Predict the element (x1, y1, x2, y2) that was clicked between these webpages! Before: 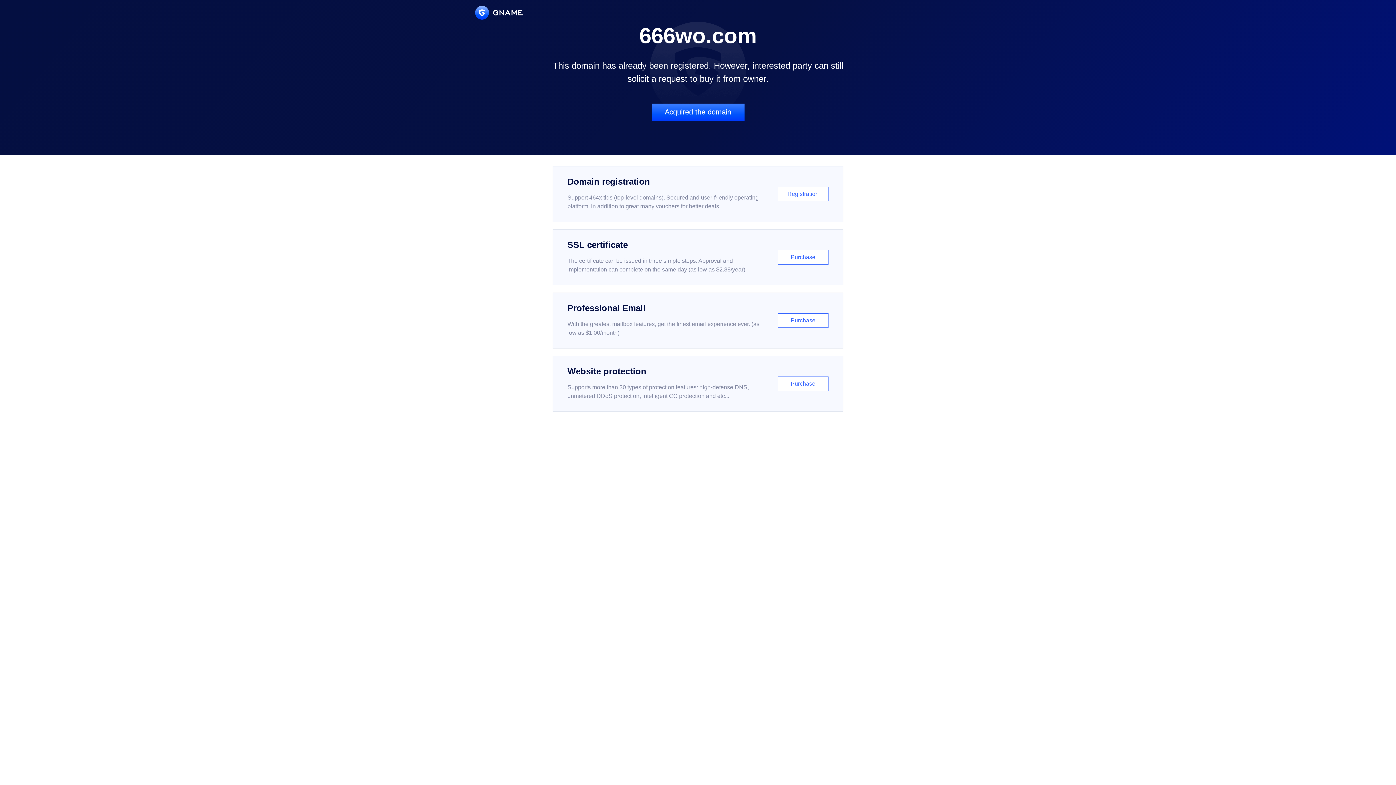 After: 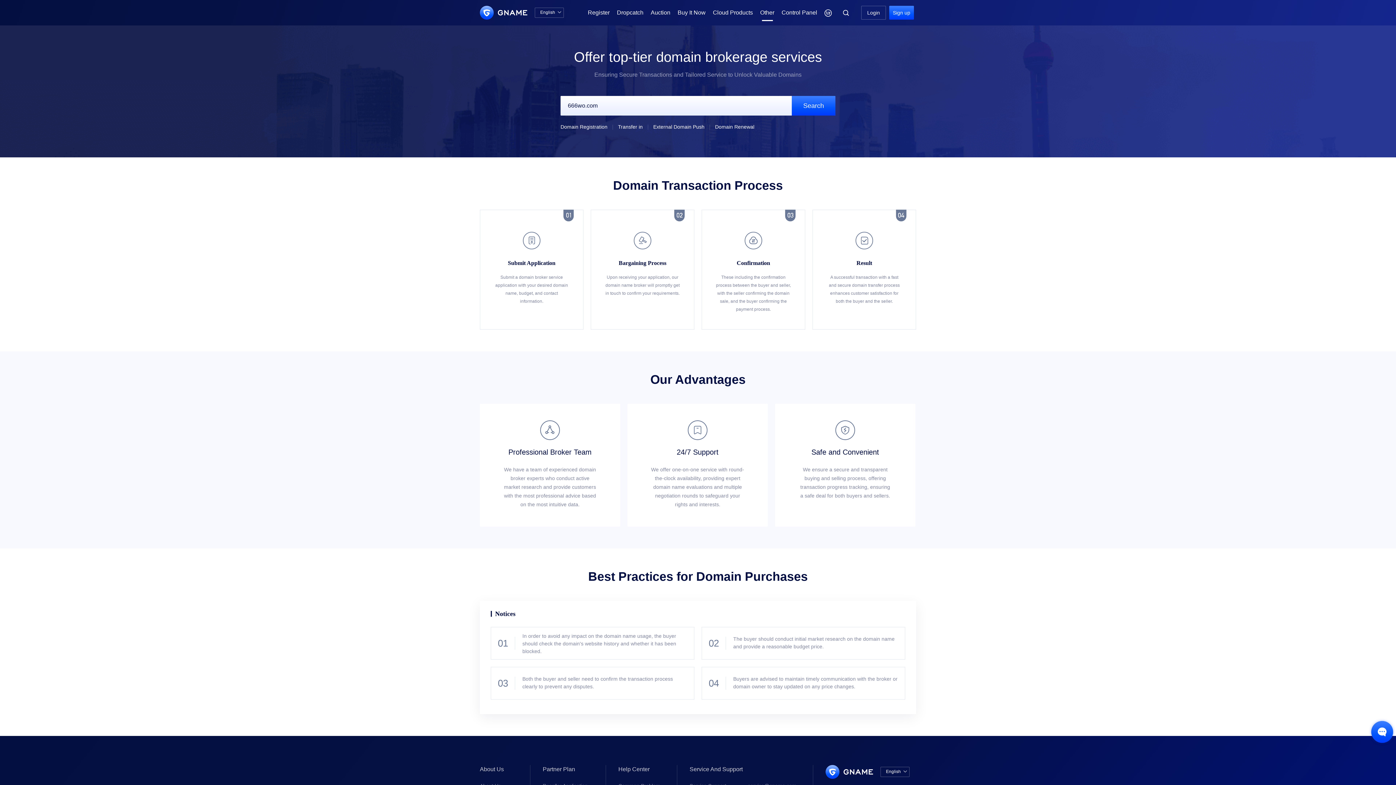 Action: label: Acquired the domain bbox: (651, 103, 744, 121)